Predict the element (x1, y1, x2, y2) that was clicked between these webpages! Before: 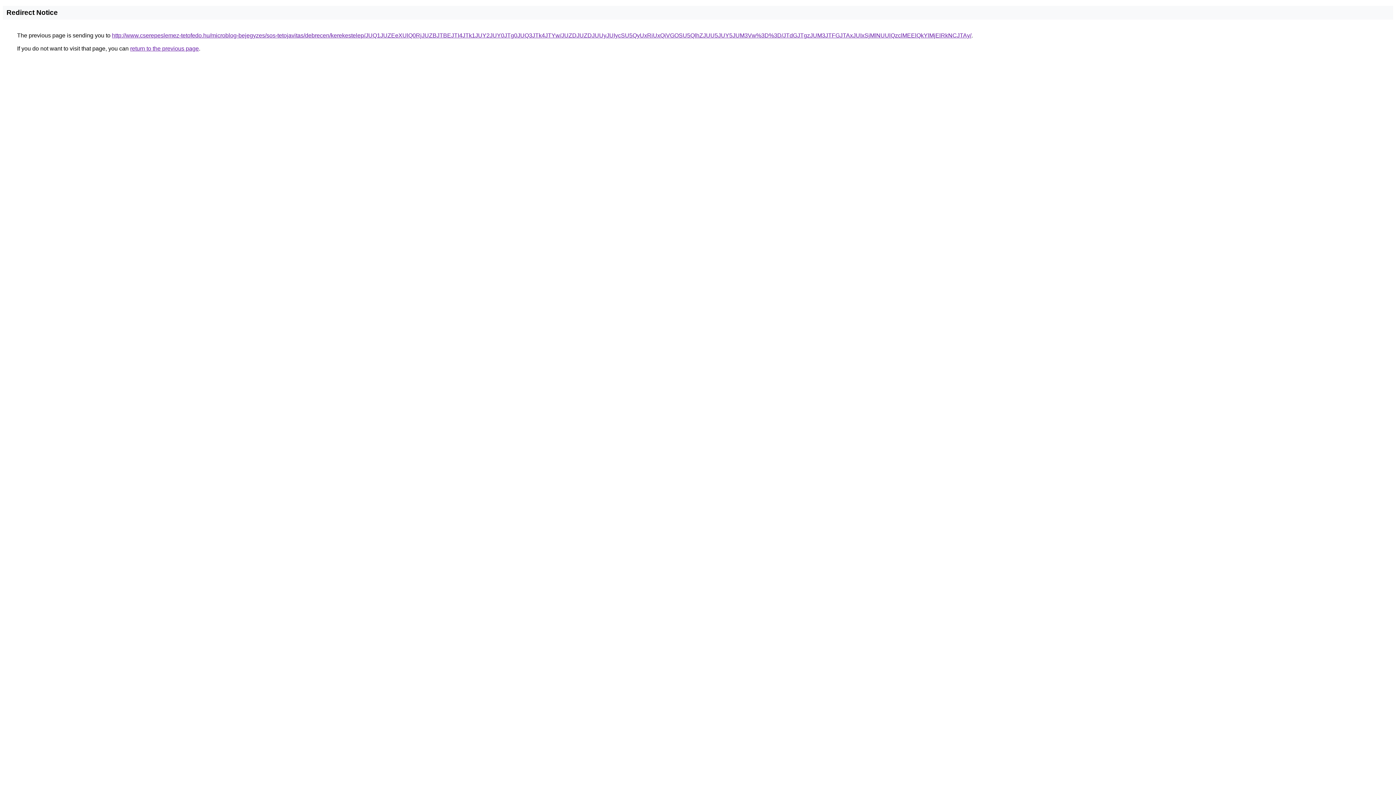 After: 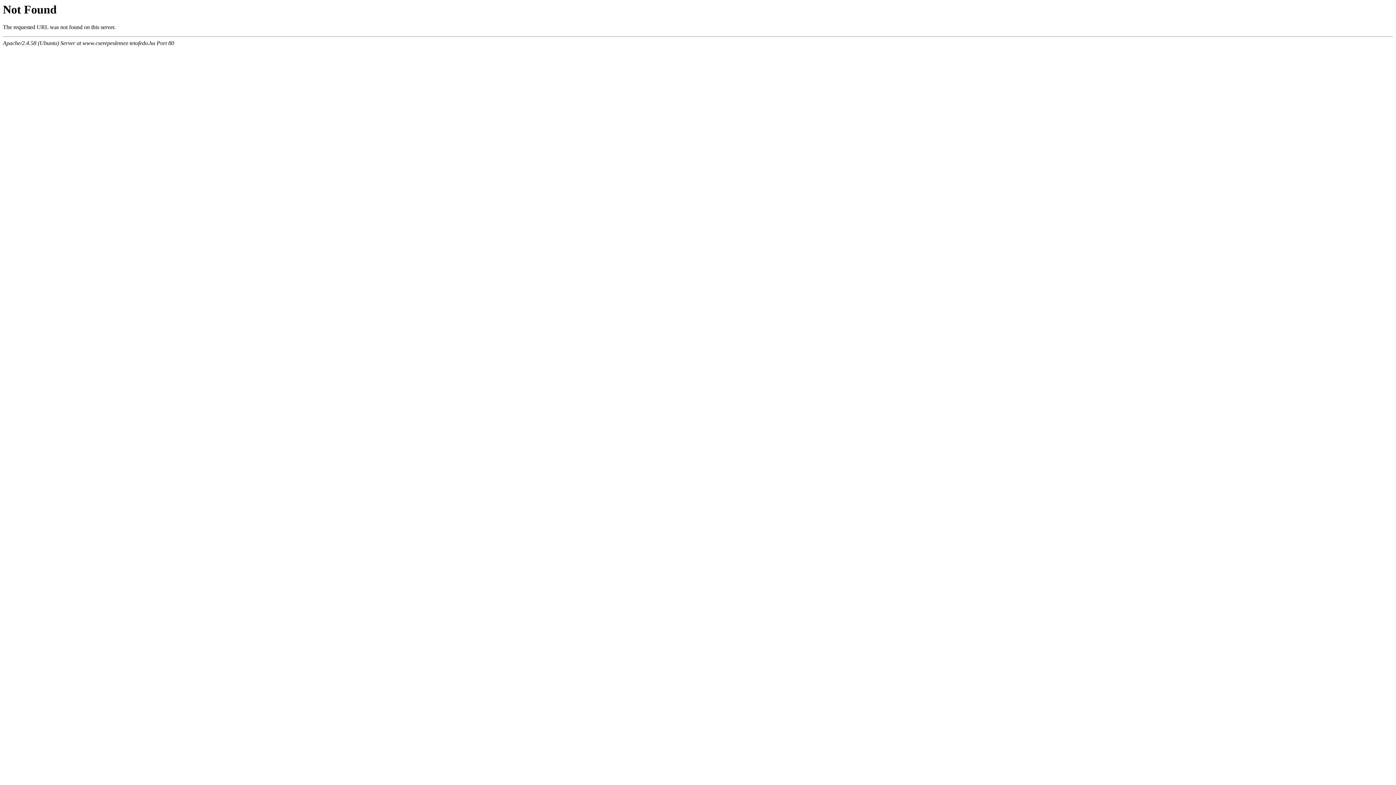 Action: bbox: (112, 32, 971, 38) label: http://www.cserepeslemez-tetofedo.hu/microblog-bejegyzes/sos-tetojavitas/debrecen/kerekestelep/JUQ1JUZEeXUlQ0RjJUZBJTBEJTI4JTk1JUY2JUY0JTg0JUQ3JTk4JTYw/JUZDJUZDJUUyJUIycSU5QyUxRiUxQiVGOSU5QlhZJUU5JUY5JUM3Vw%3D%3D/JTdGJTgzJUM3JTFGJTAxJUIxSjMlNUUlQzclMEElQkYlMjElRkNCJTAy/